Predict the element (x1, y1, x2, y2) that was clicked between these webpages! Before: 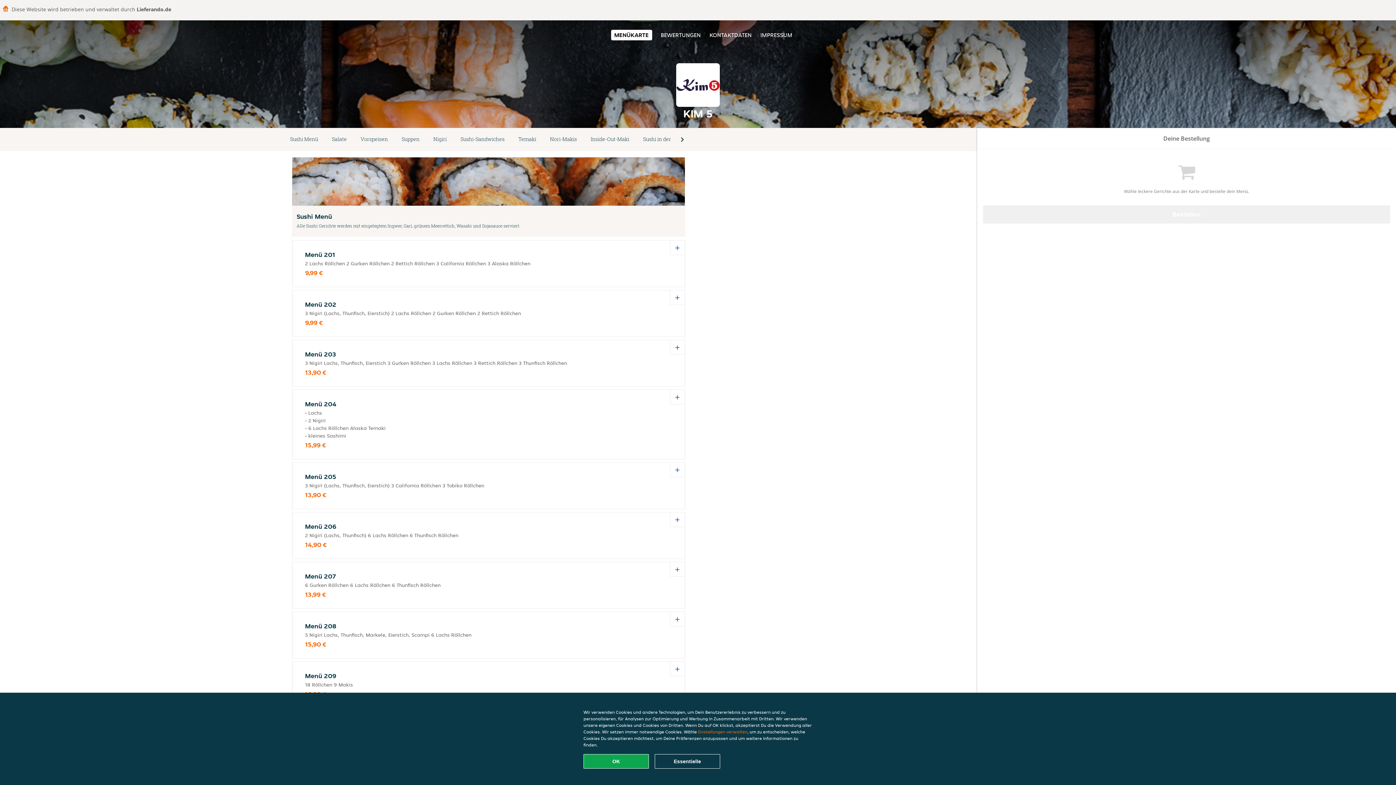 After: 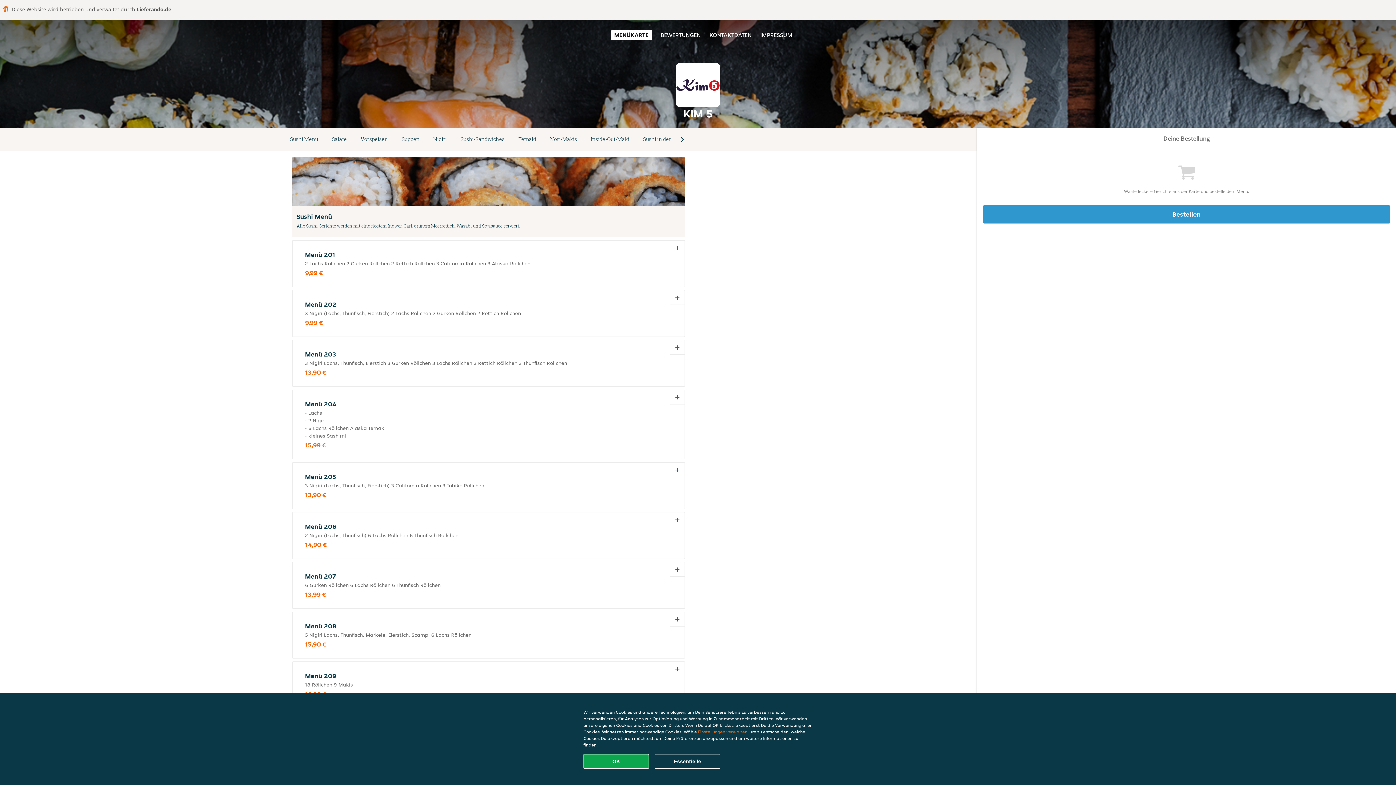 Action: label: Bestellen bbox: (983, 205, 1390, 223)